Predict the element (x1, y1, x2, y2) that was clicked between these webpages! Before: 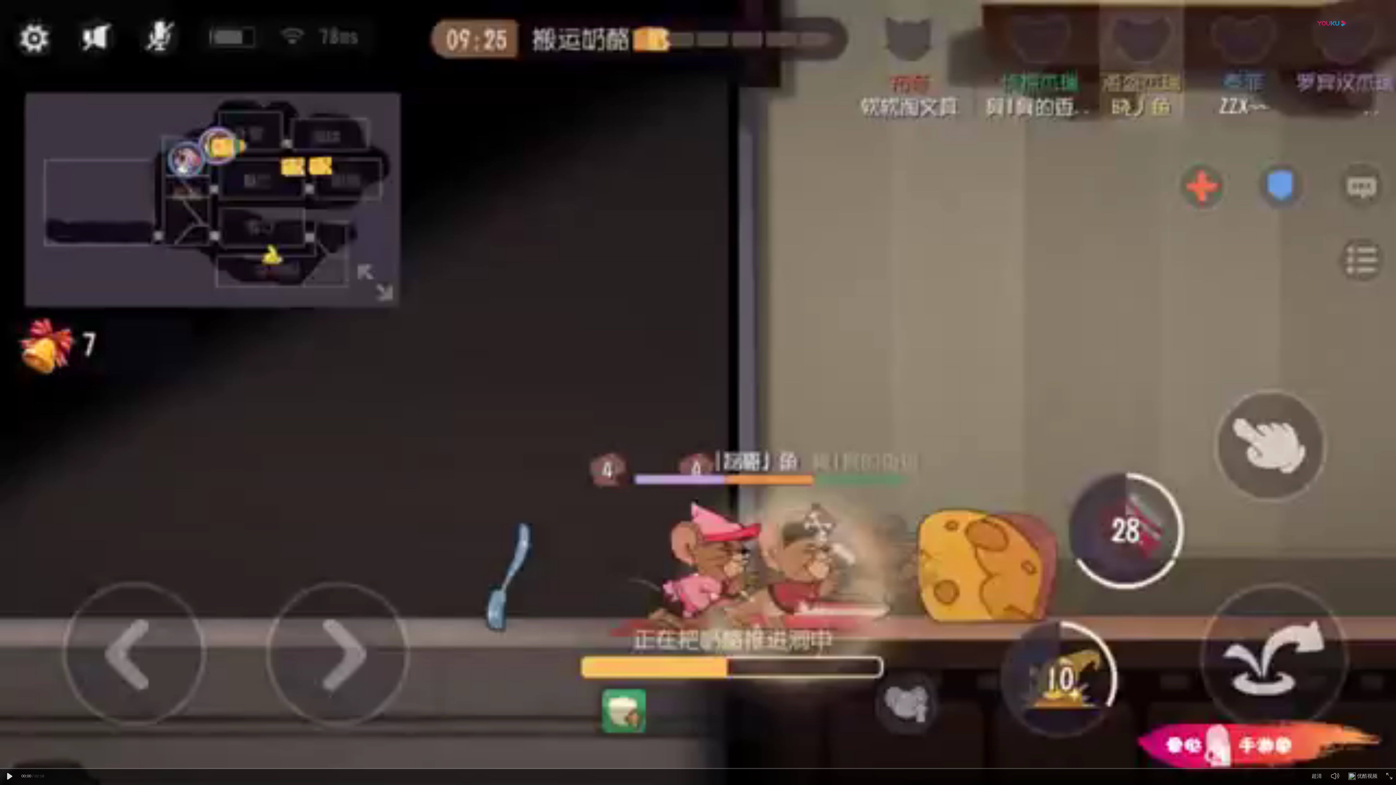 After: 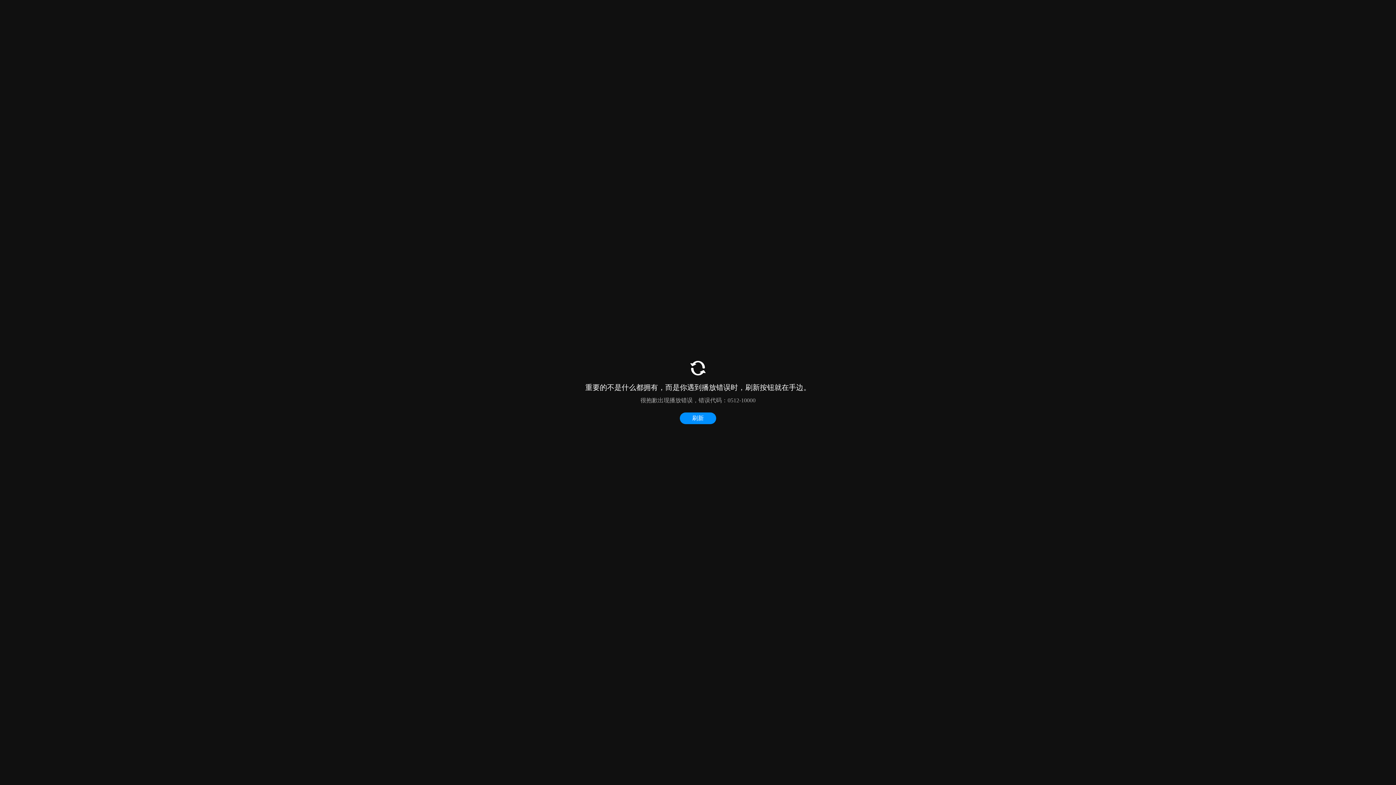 Action: bbox: (3, 771, 14, 782)